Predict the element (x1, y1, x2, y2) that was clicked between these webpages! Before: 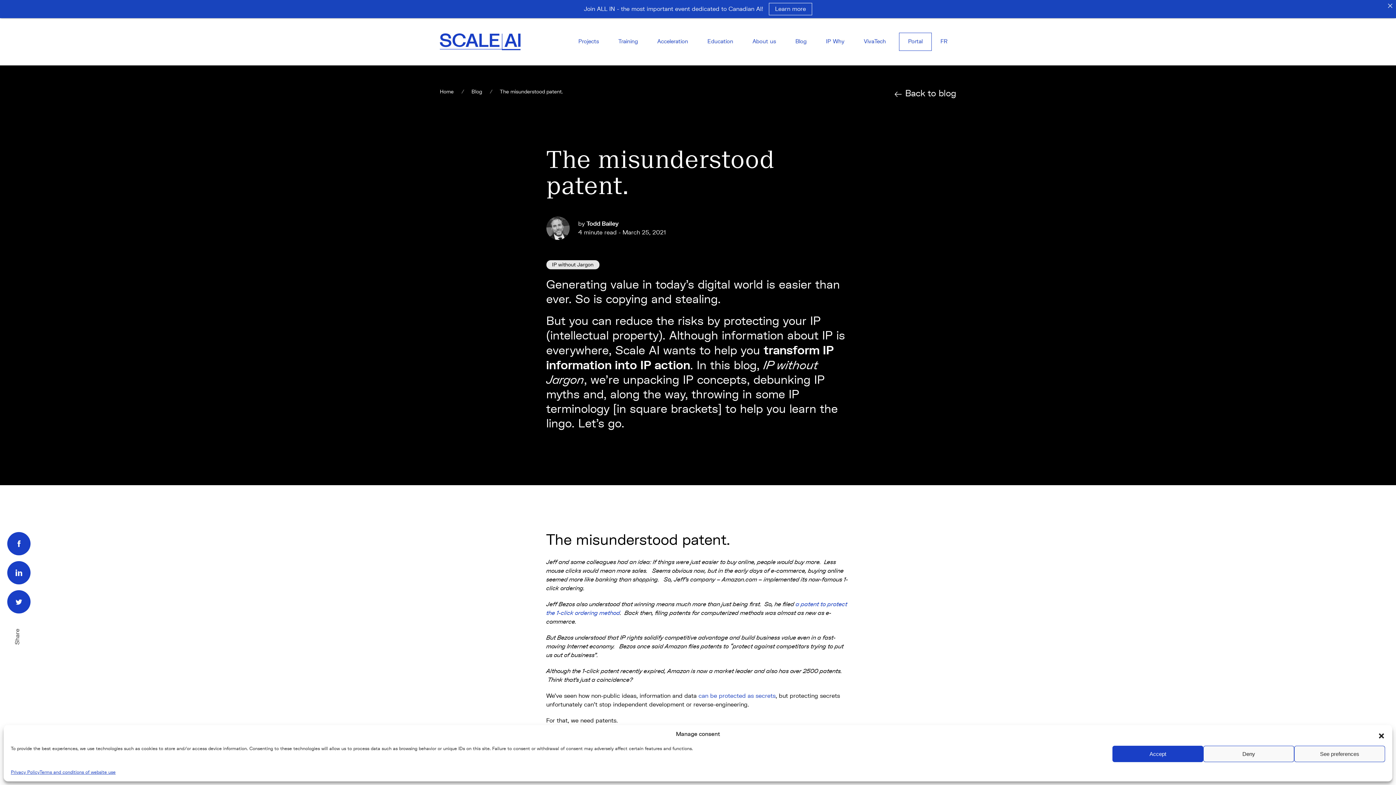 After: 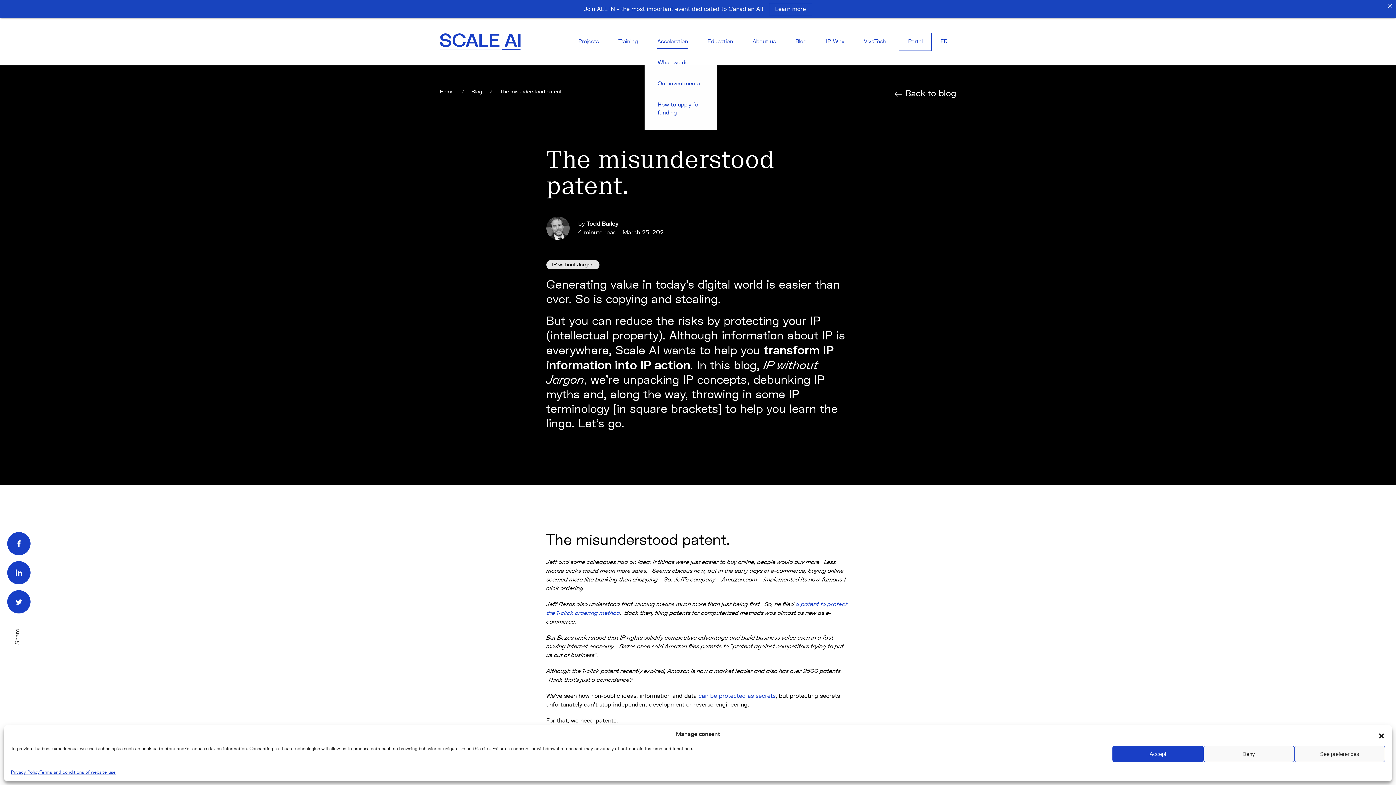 Action: label: Acceleration bbox: (657, 37, 688, 45)